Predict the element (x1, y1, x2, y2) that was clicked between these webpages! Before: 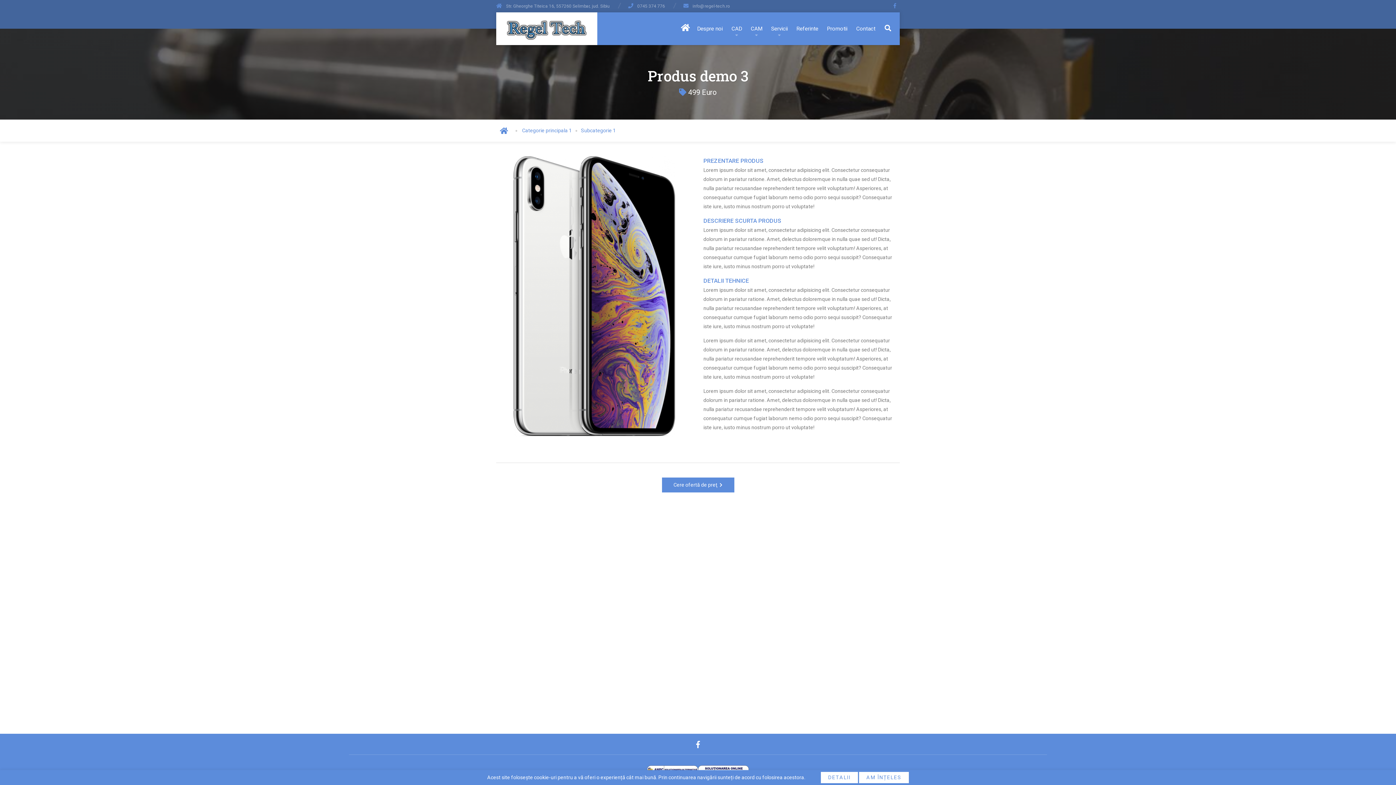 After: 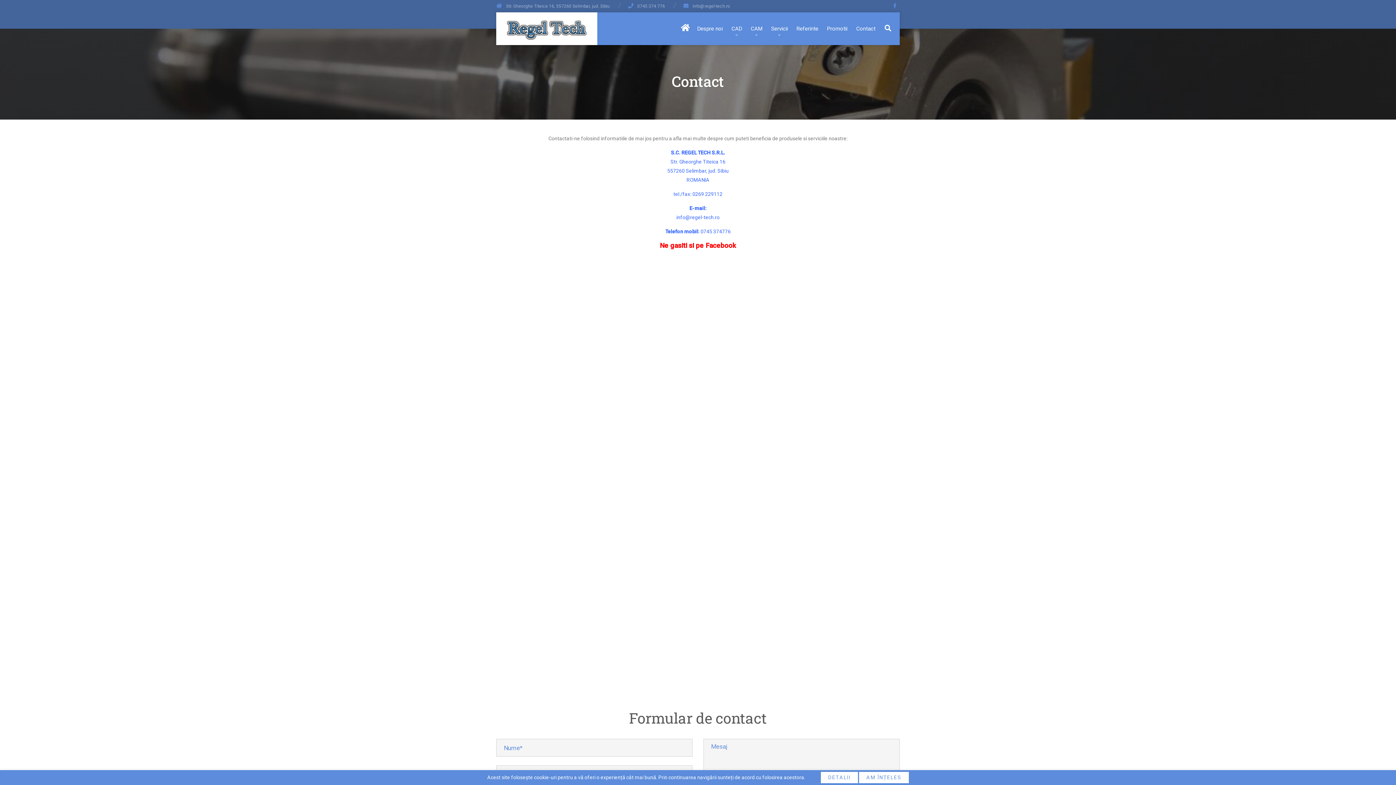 Action: bbox: (852, 14, 880, 43) label: Contact